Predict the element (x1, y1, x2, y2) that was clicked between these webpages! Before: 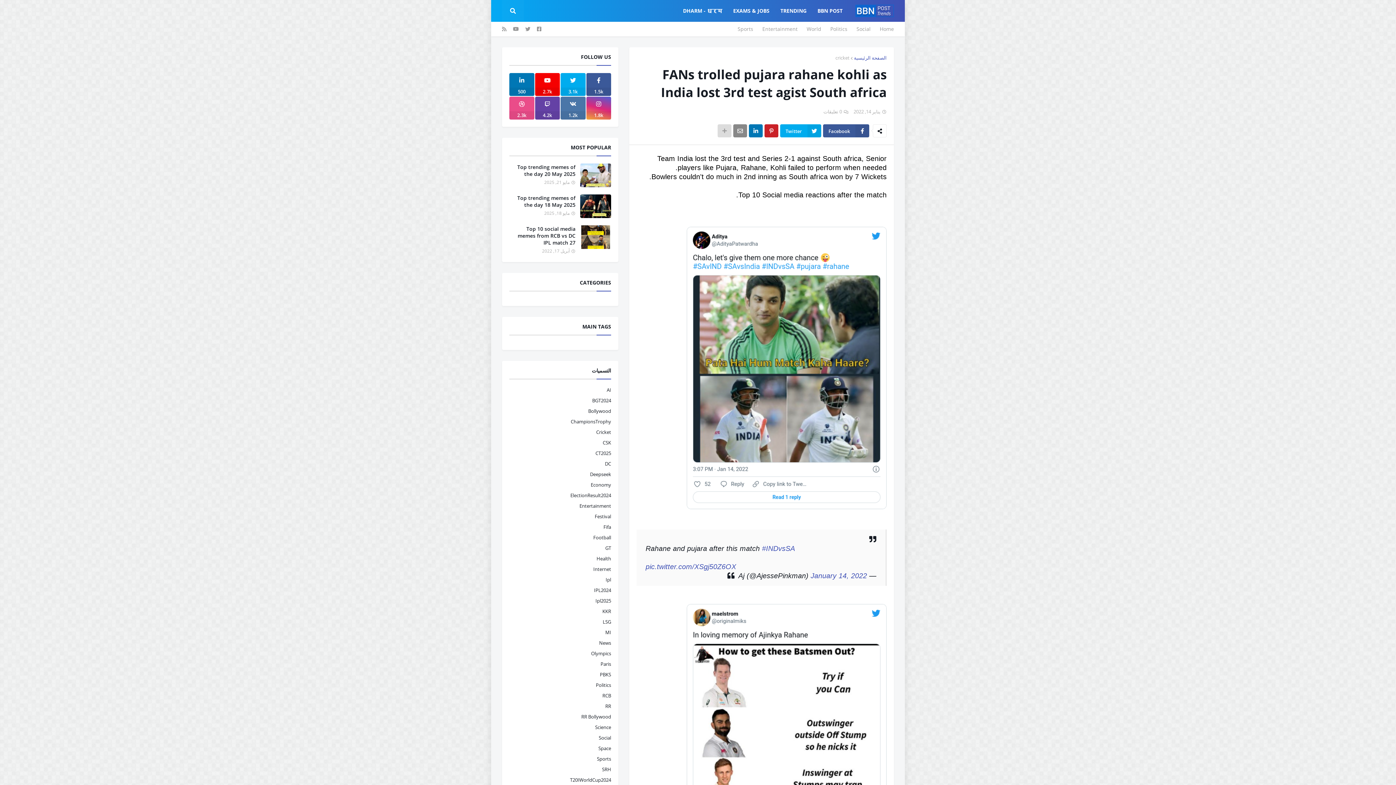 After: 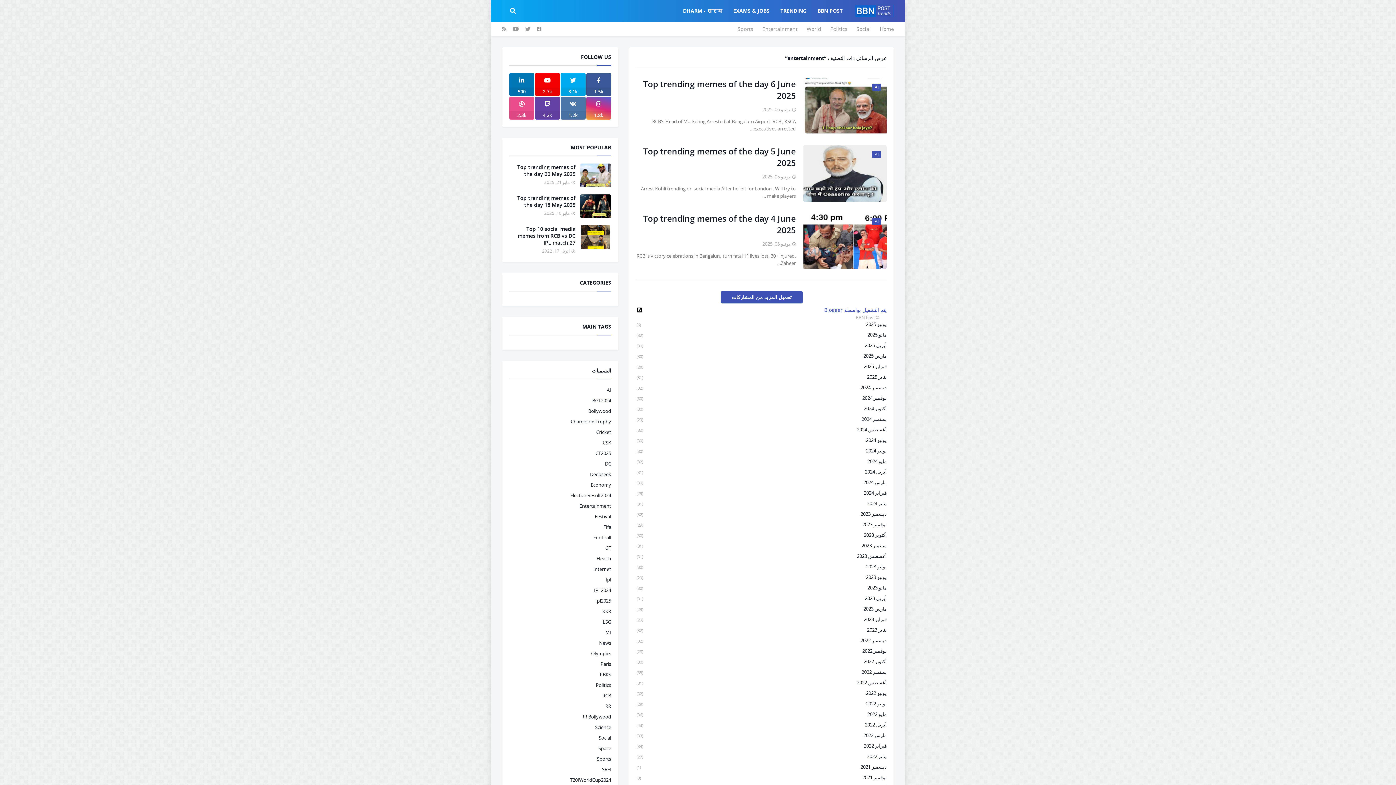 Action: label: Entertainment bbox: (509, 501, 611, 511)